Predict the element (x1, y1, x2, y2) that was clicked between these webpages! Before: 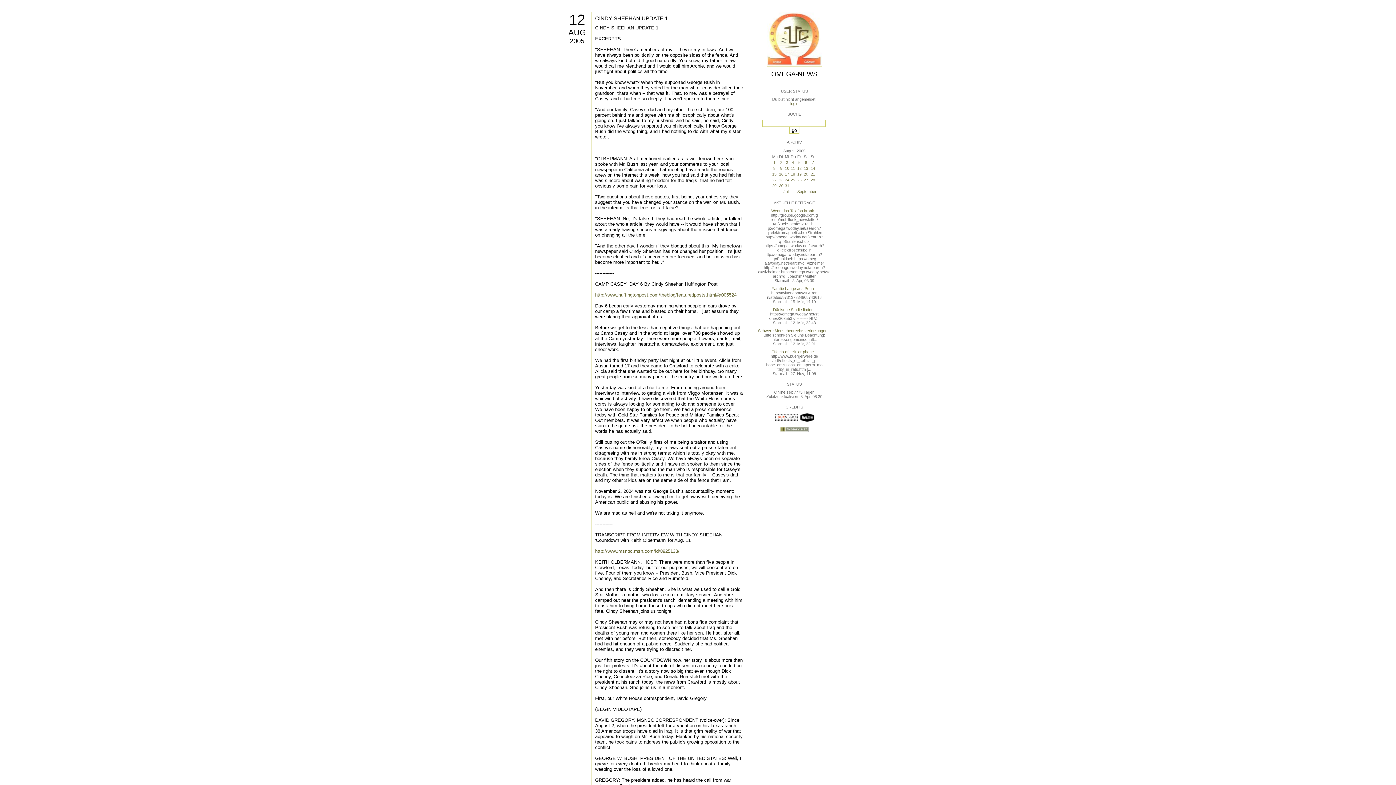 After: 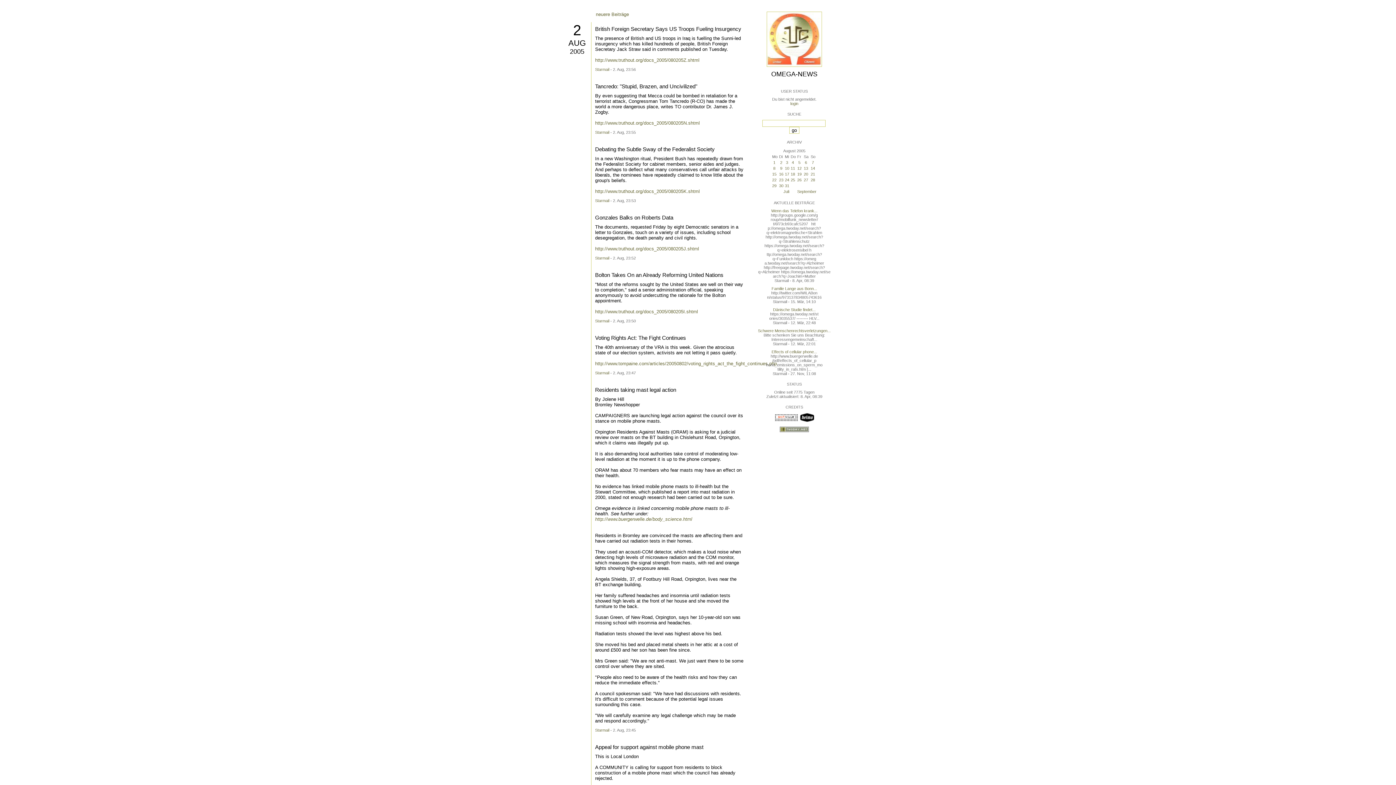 Action: bbox: (779, 160, 783, 164) label:  2 